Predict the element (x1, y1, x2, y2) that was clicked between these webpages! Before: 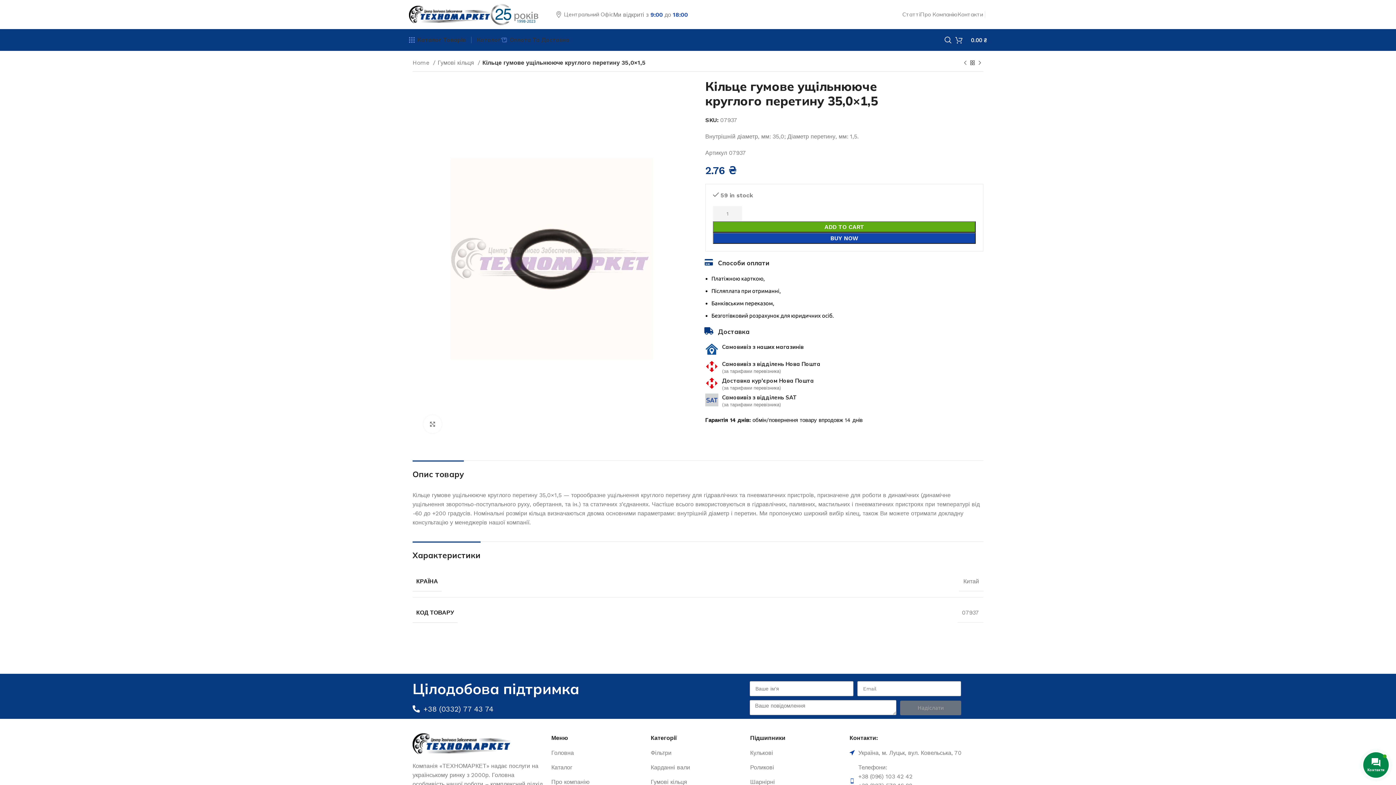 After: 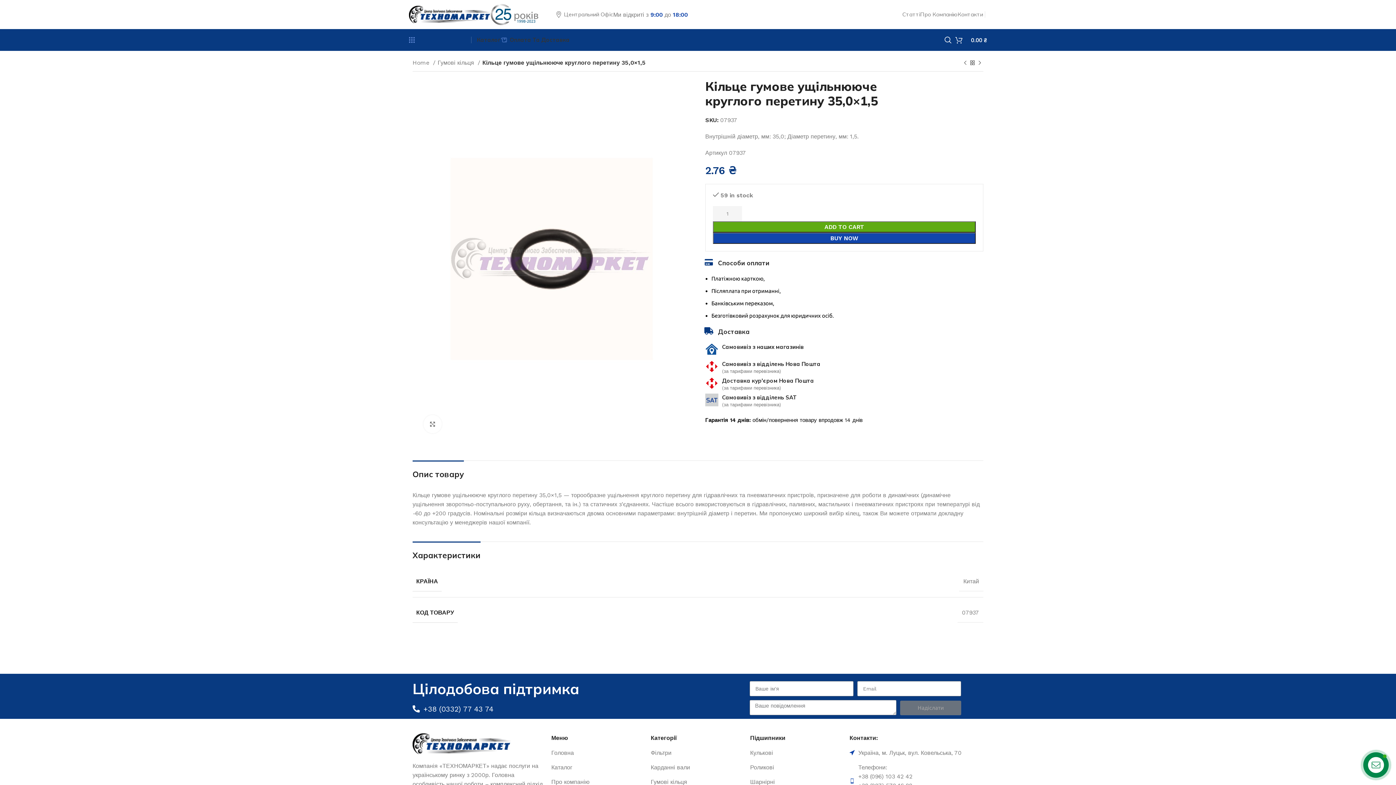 Action: bbox: (409, 32, 465, 47) label: Каталог Товарів